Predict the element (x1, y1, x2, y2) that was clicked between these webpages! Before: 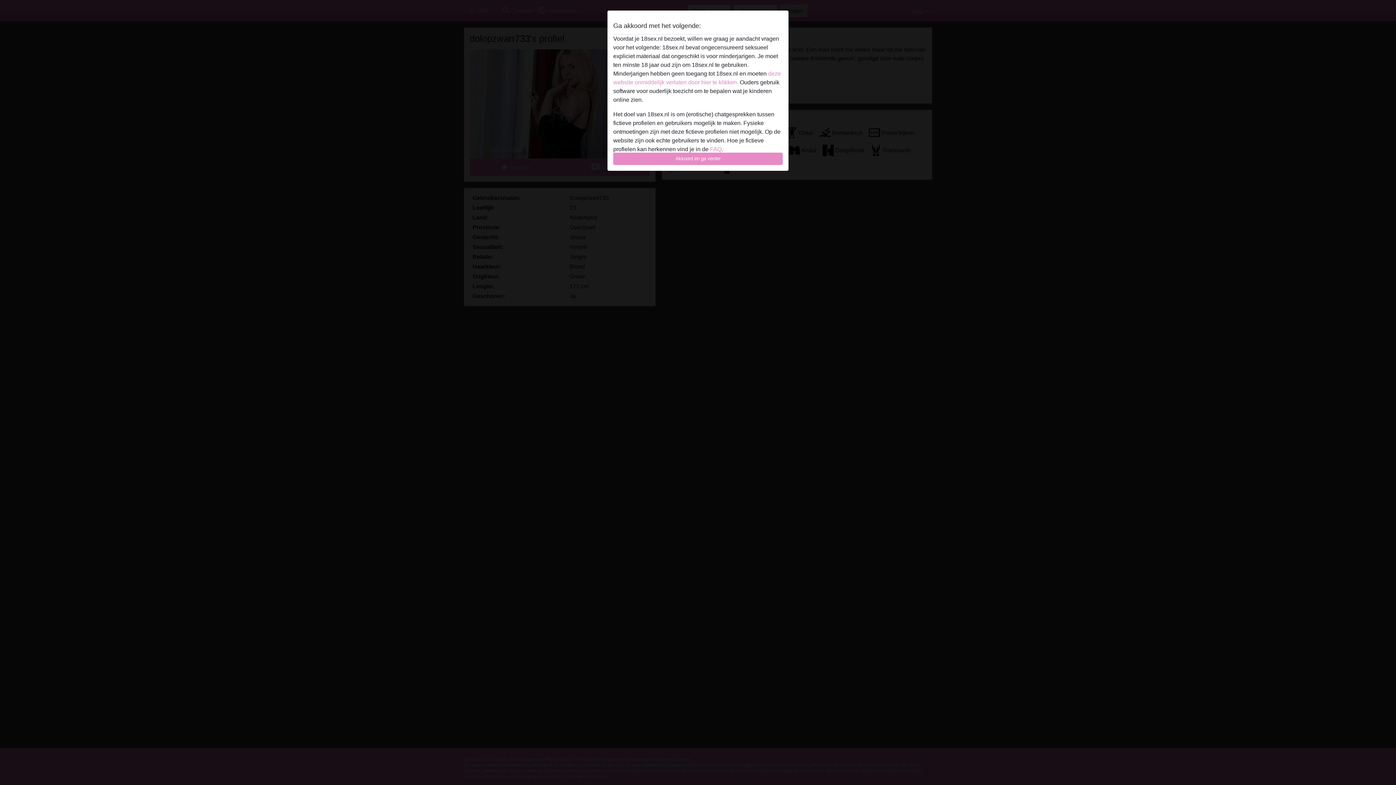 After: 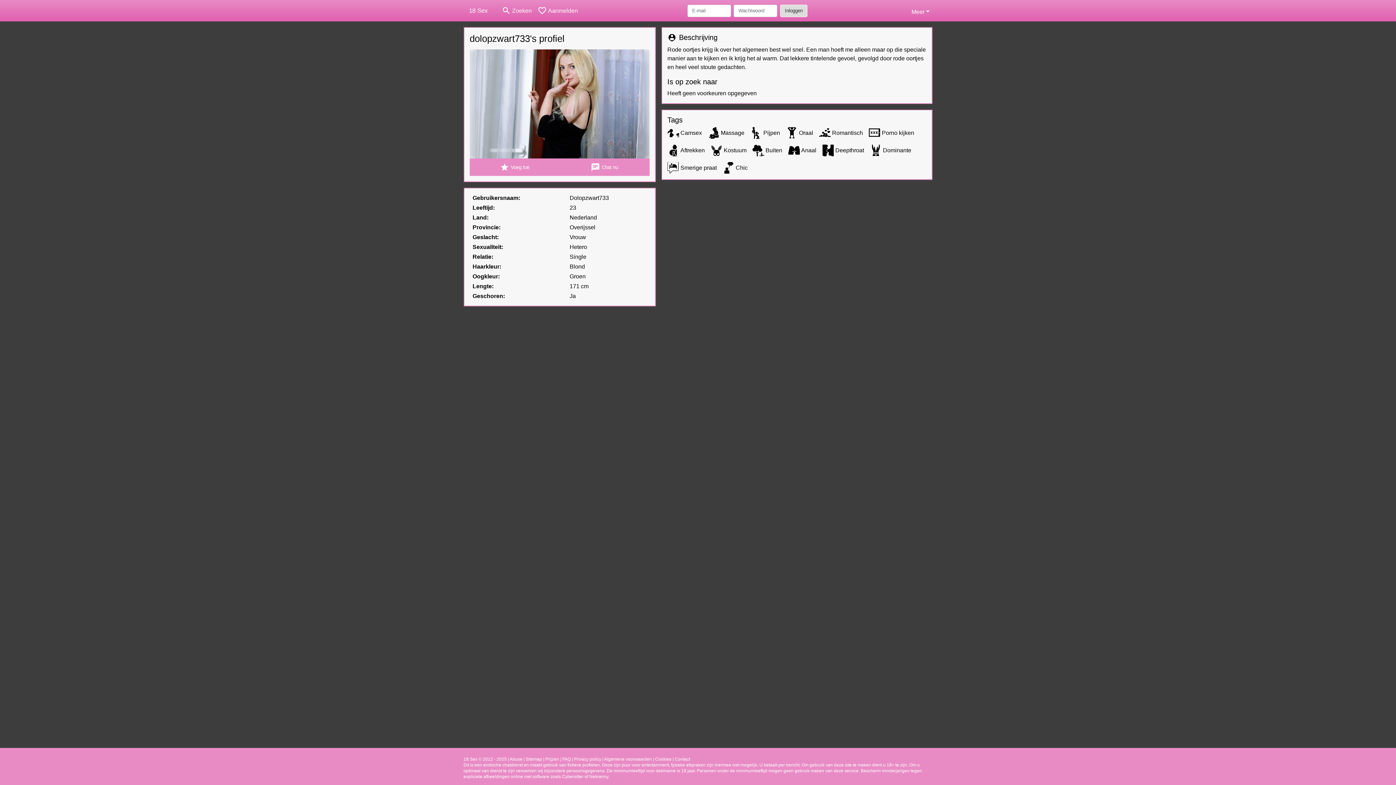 Action: label: Akkoord en ga verder bbox: (613, 152, 782, 165)